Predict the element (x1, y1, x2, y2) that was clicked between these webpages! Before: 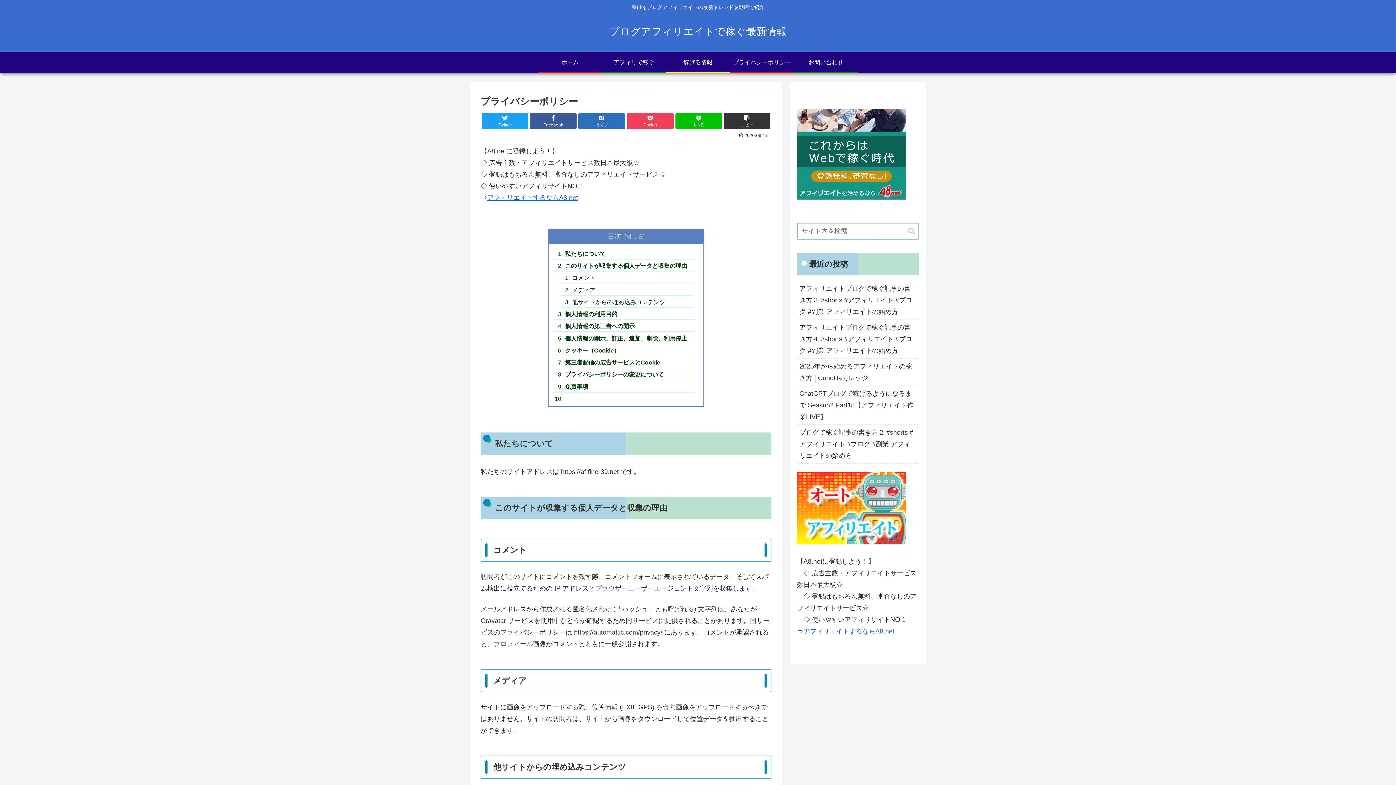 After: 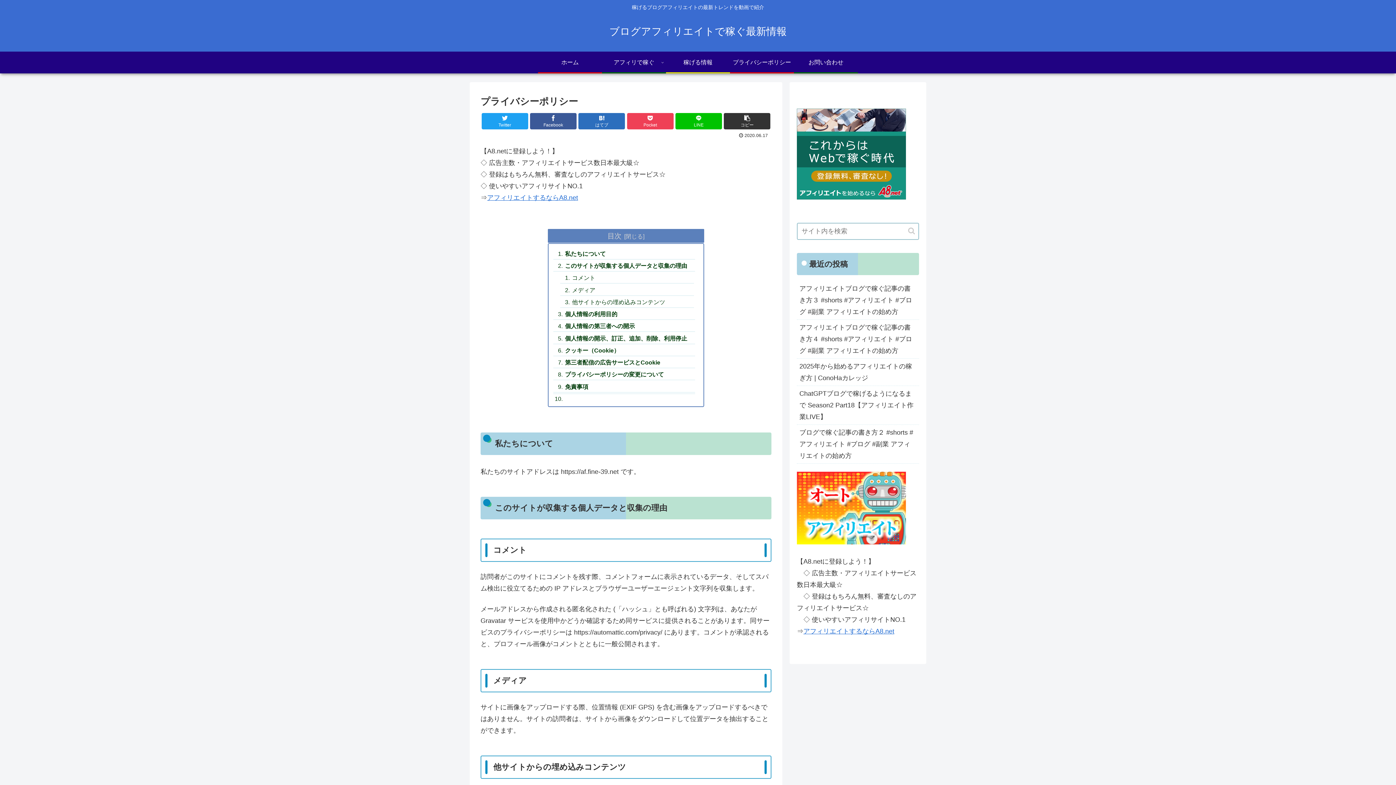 Action: bbox: (730, 51, 794, 72) label: プライバシーポリシー